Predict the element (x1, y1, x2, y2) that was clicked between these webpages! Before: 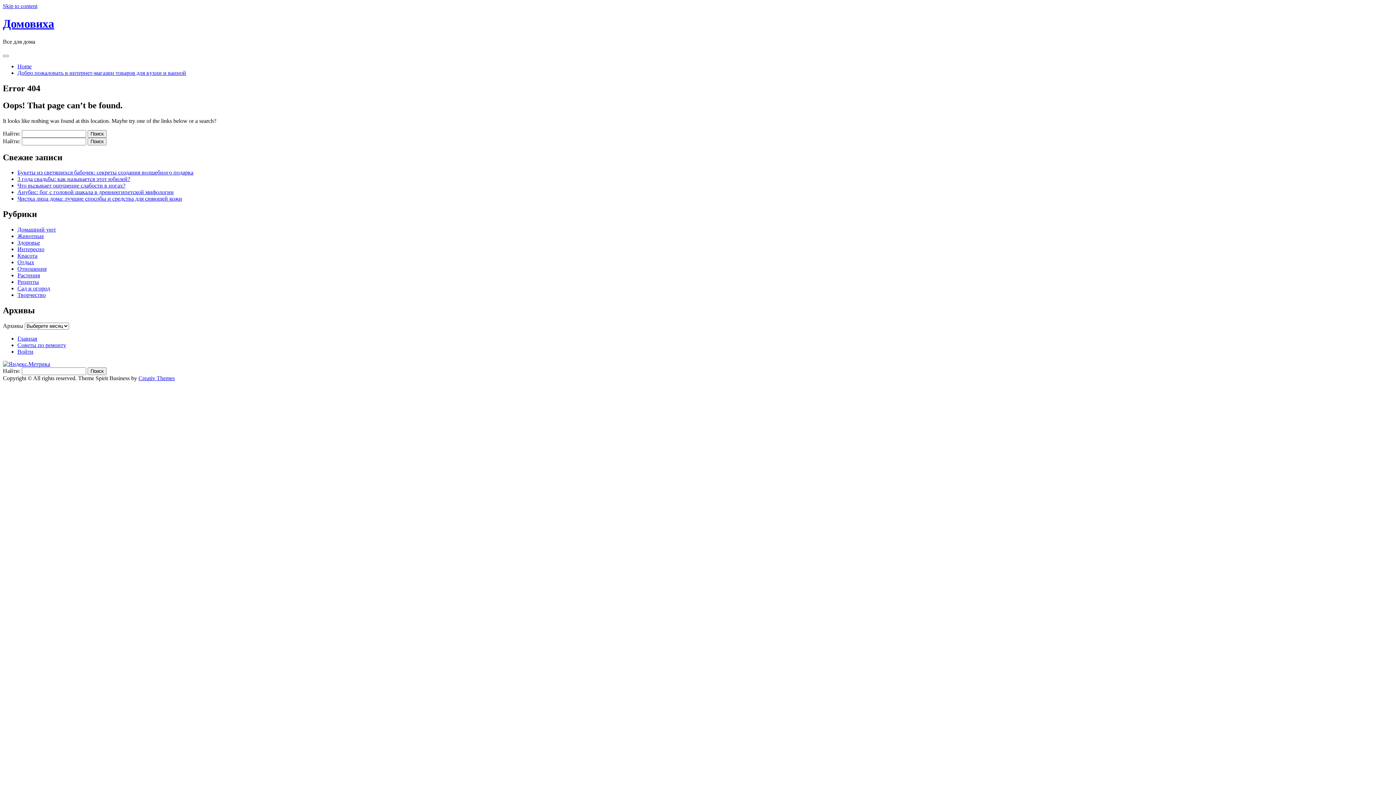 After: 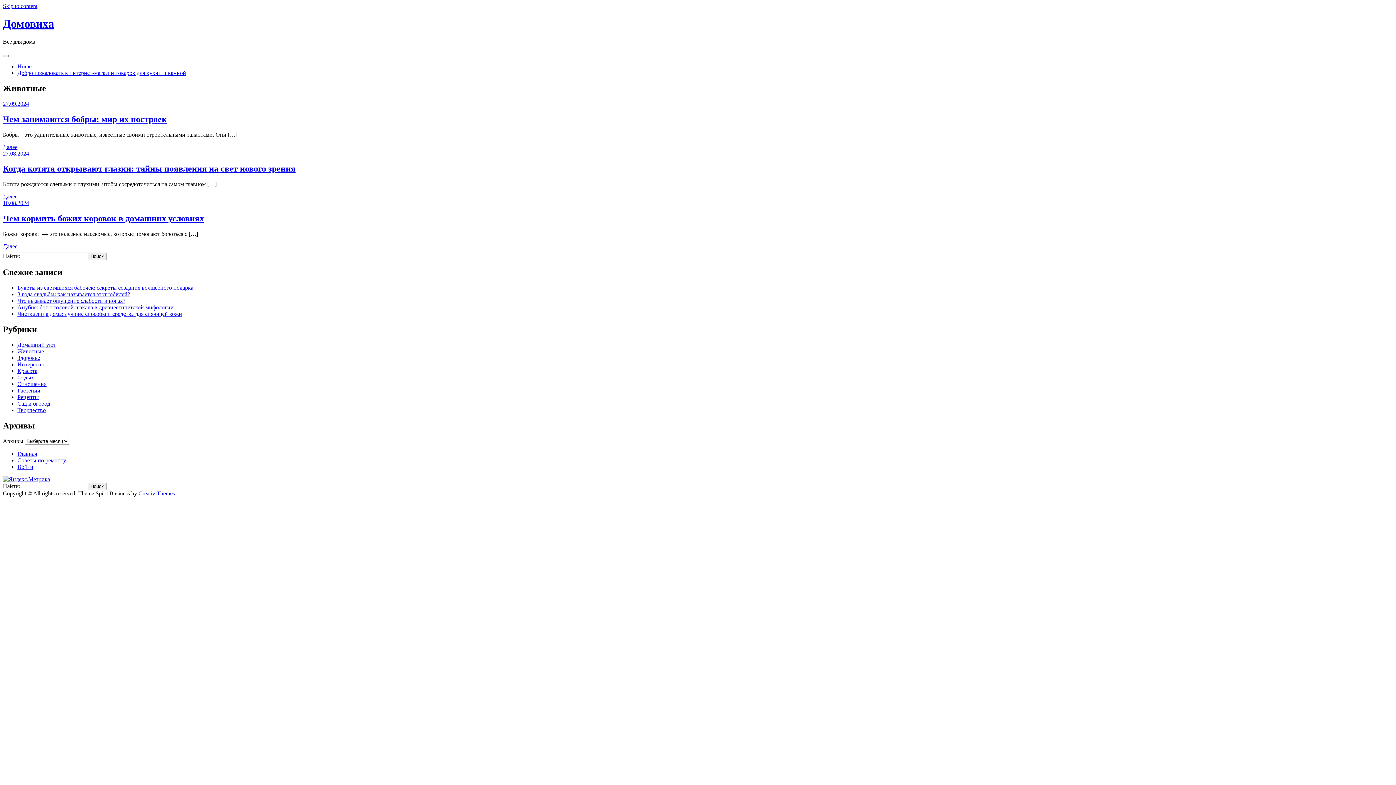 Action: label: Животные bbox: (17, 233, 44, 239)